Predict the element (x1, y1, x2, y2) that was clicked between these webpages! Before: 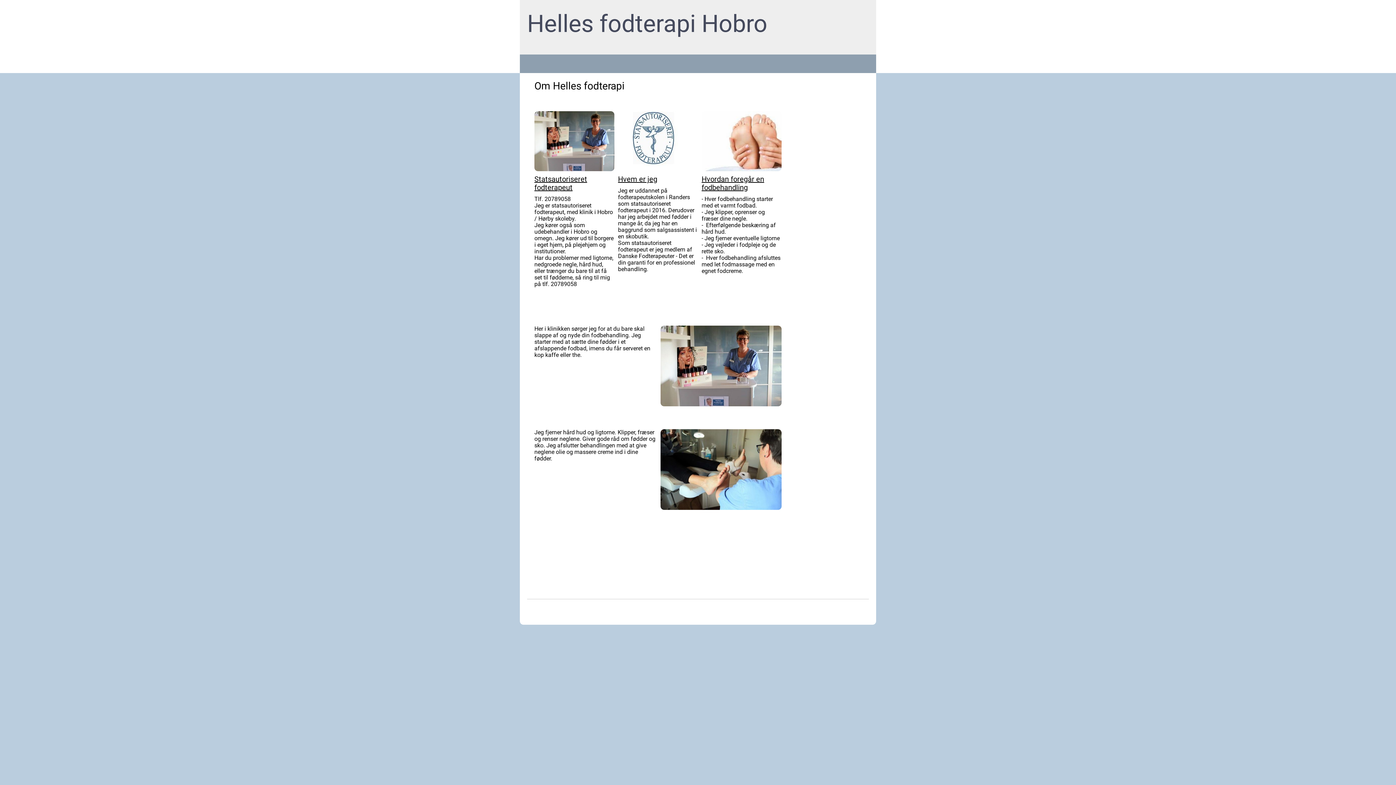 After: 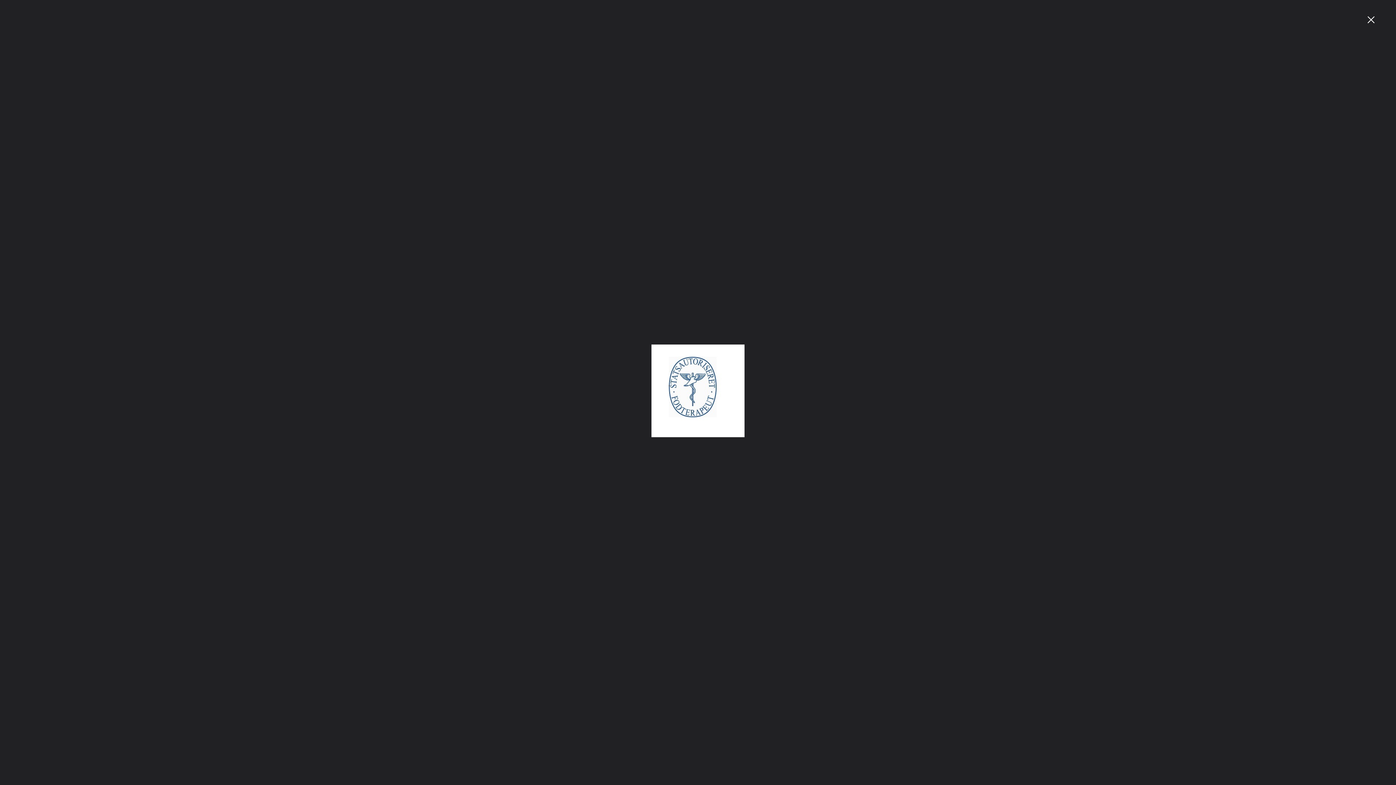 Action: bbox: (618, 111, 698, 171)